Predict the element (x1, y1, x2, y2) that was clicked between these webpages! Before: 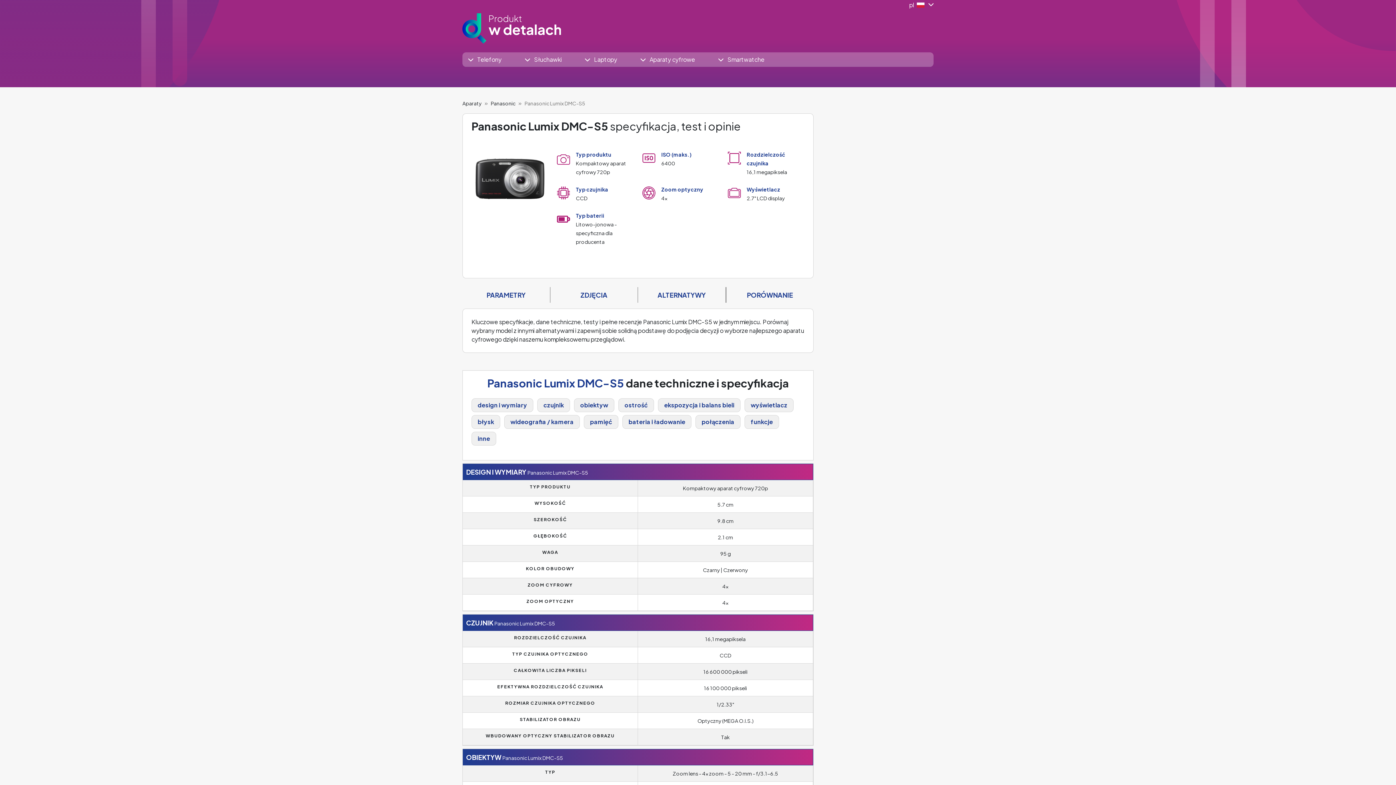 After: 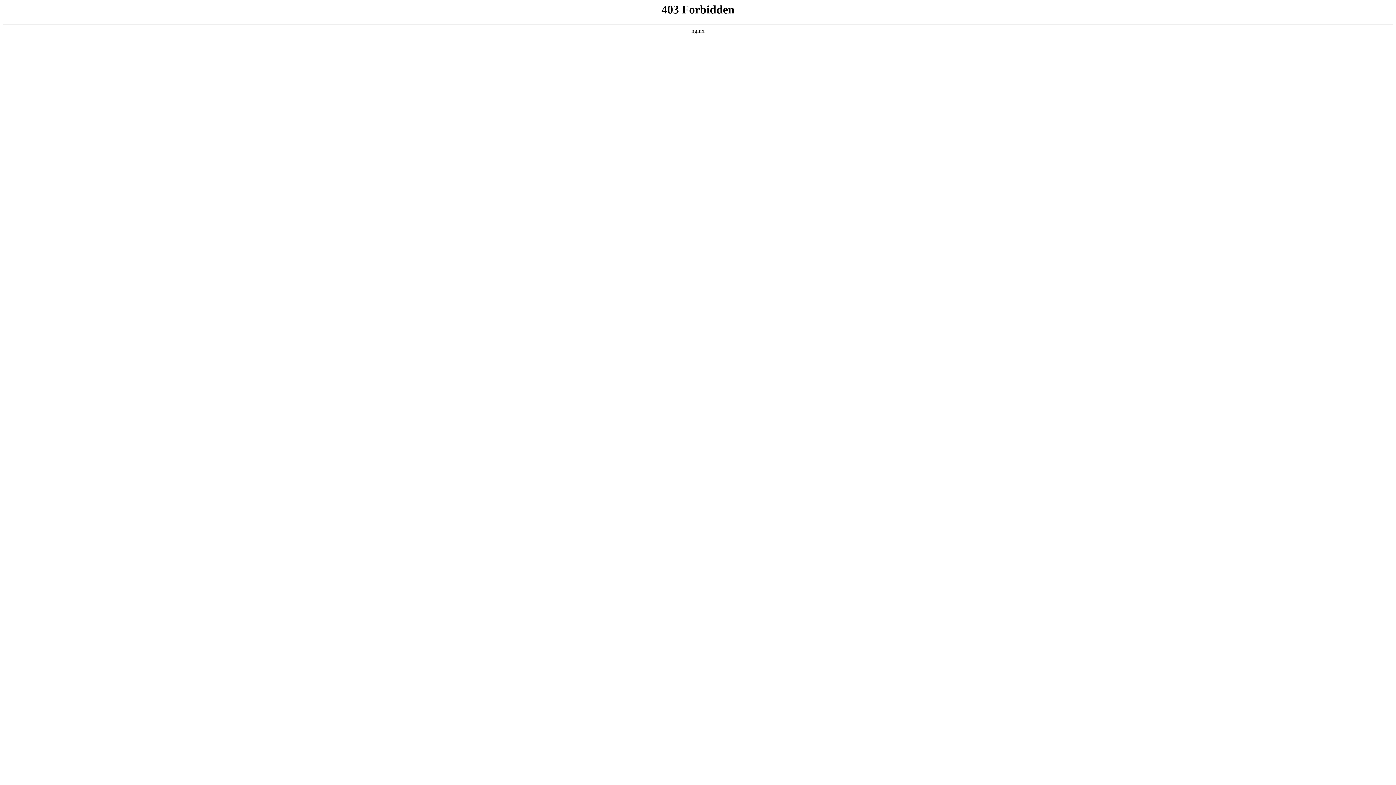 Action: label: Panasonic bbox: (490, 99, 515, 106)